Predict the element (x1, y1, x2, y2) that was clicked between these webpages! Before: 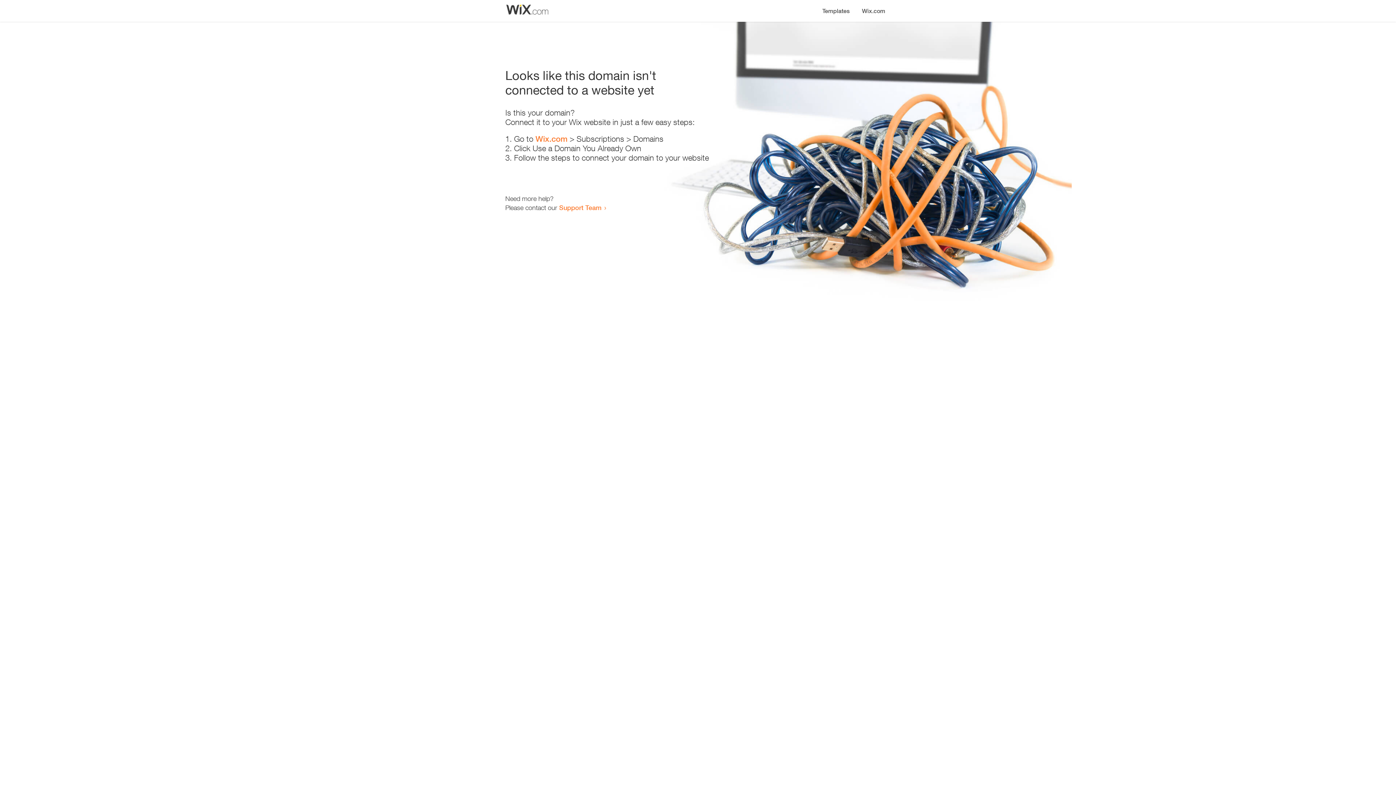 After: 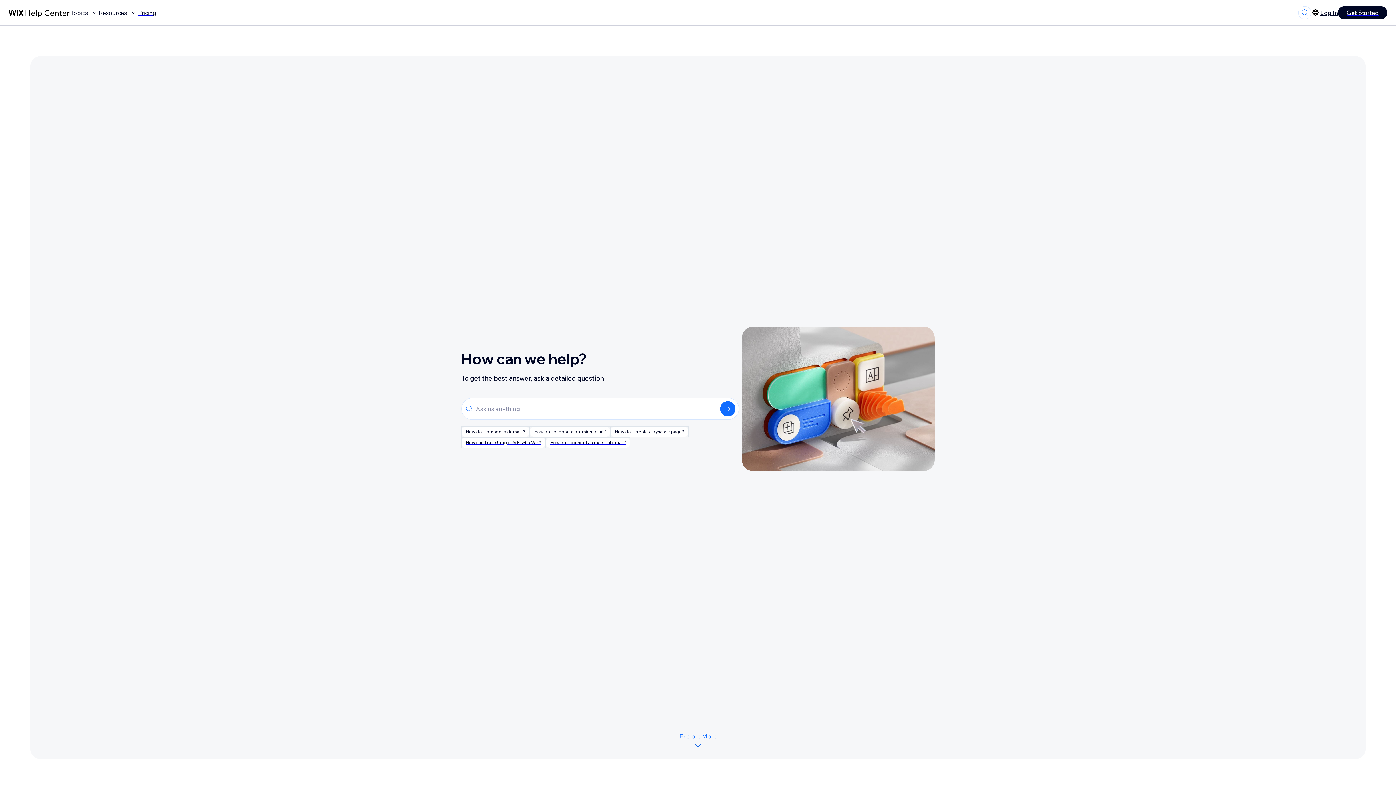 Action: bbox: (559, 203, 601, 211) label: Support Team